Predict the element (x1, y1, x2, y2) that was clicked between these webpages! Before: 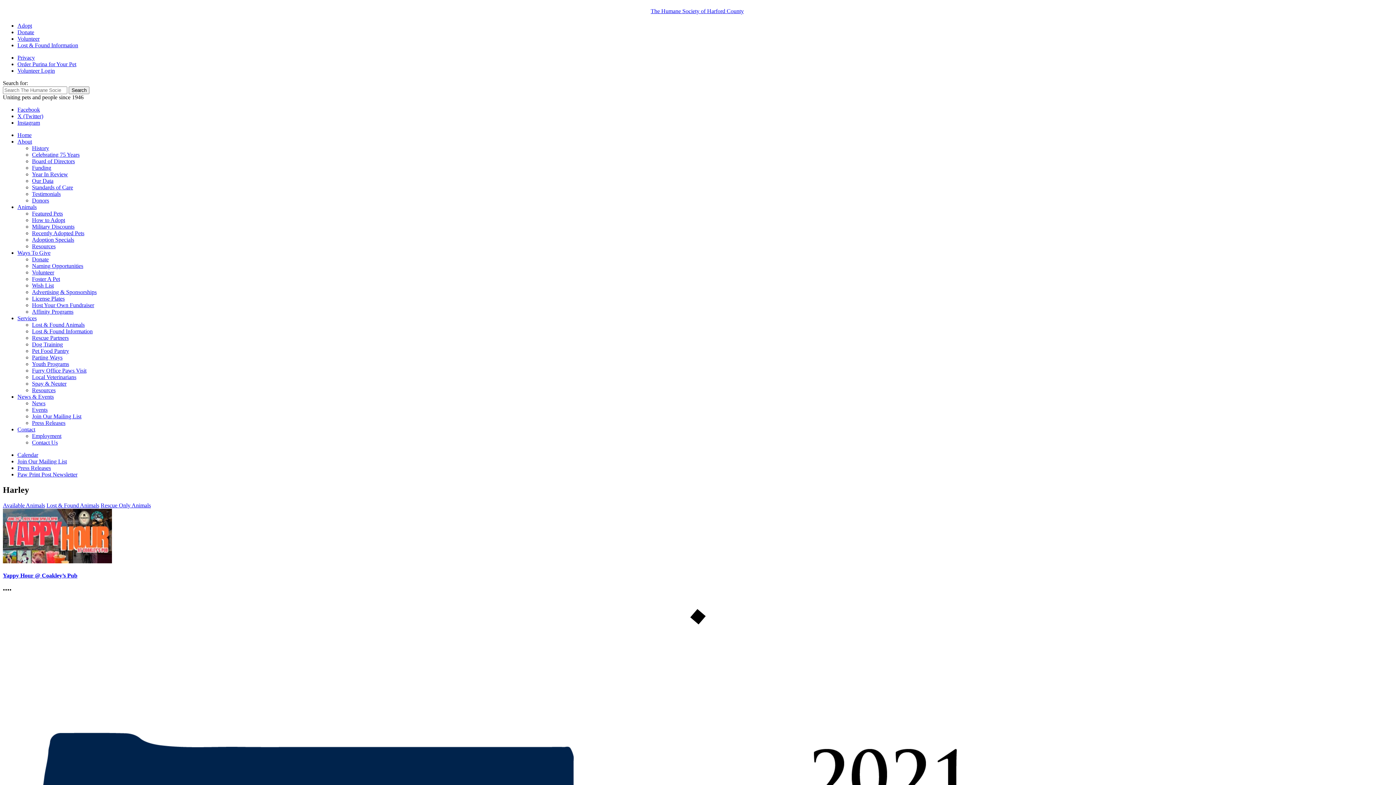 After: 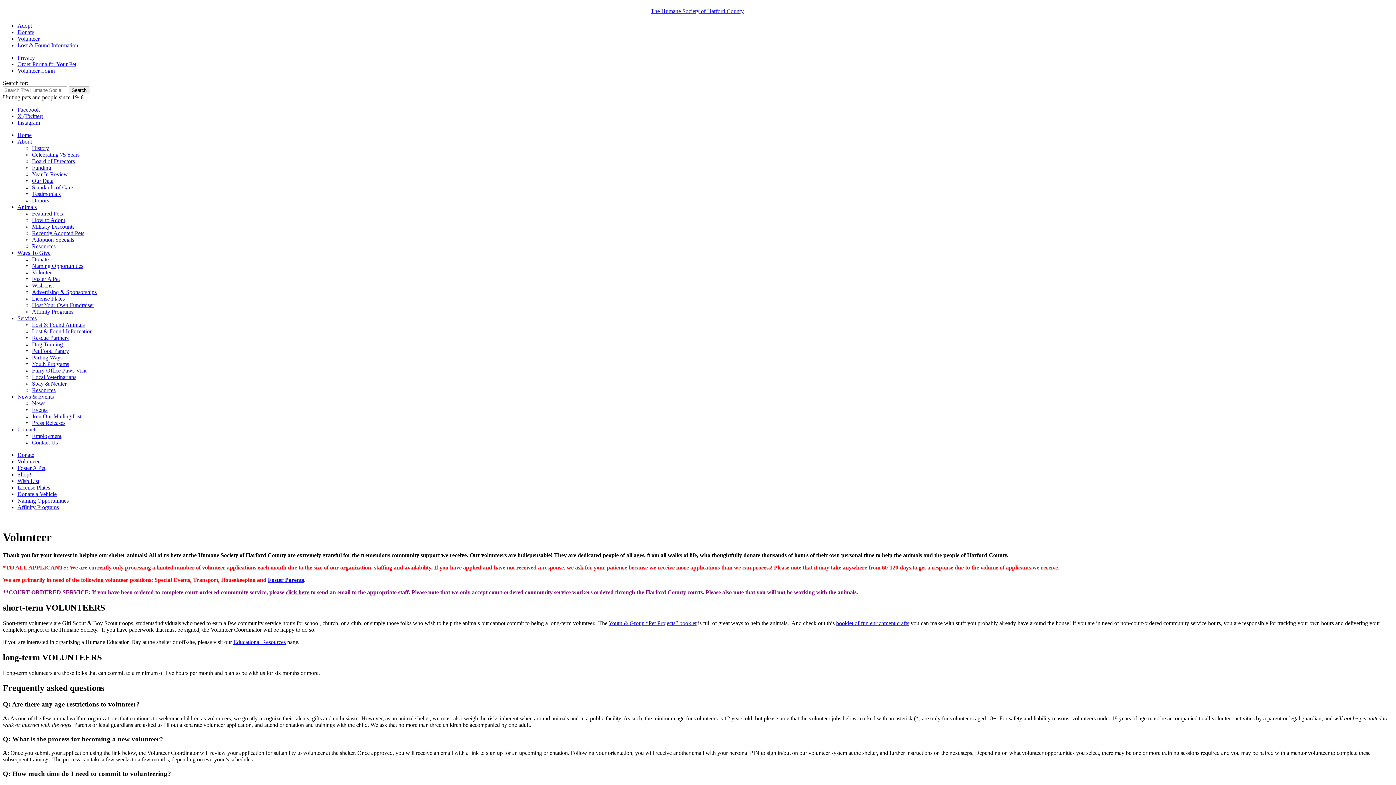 Action: label: Volunteer bbox: (17, 35, 39, 41)